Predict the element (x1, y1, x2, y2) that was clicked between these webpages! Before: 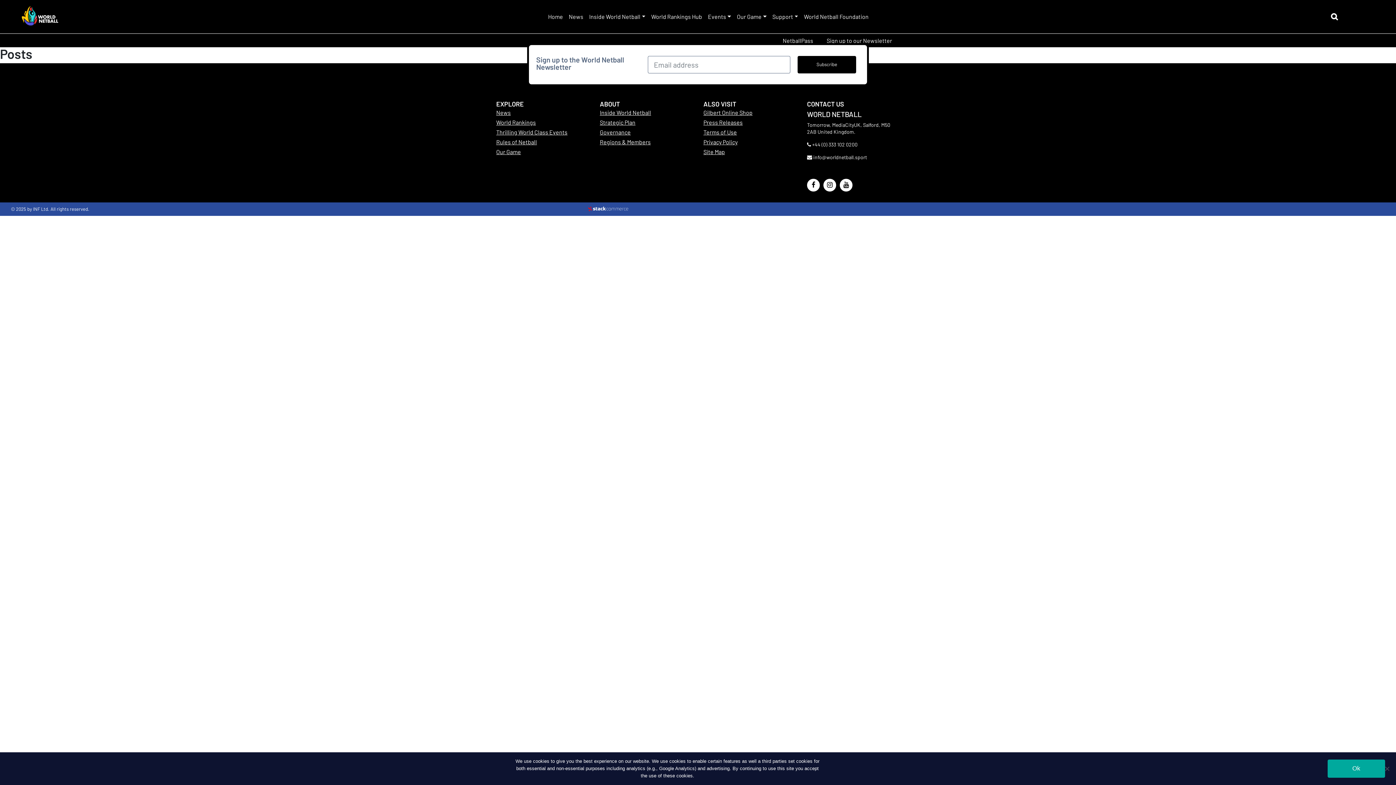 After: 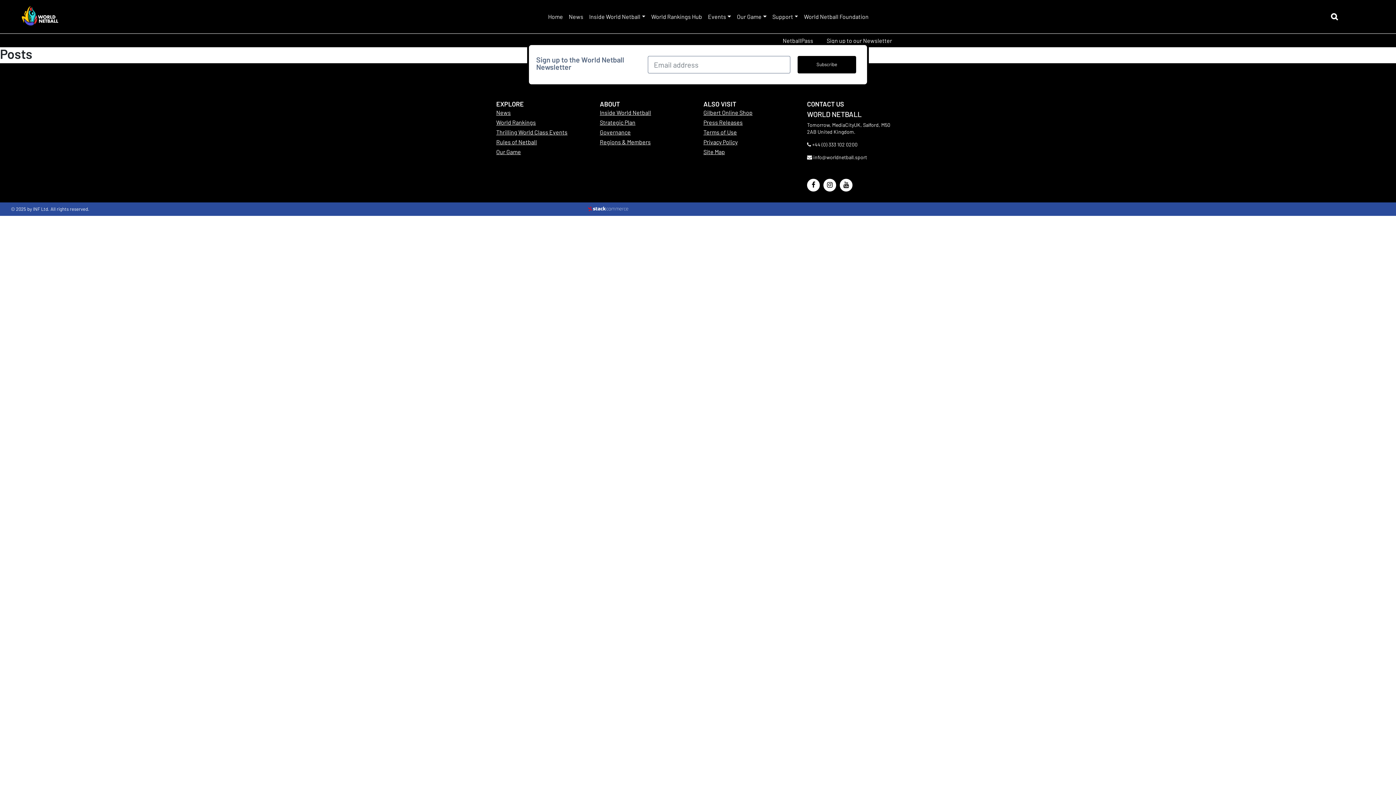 Action: label: Ok bbox: (1328, 760, 1385, 778)